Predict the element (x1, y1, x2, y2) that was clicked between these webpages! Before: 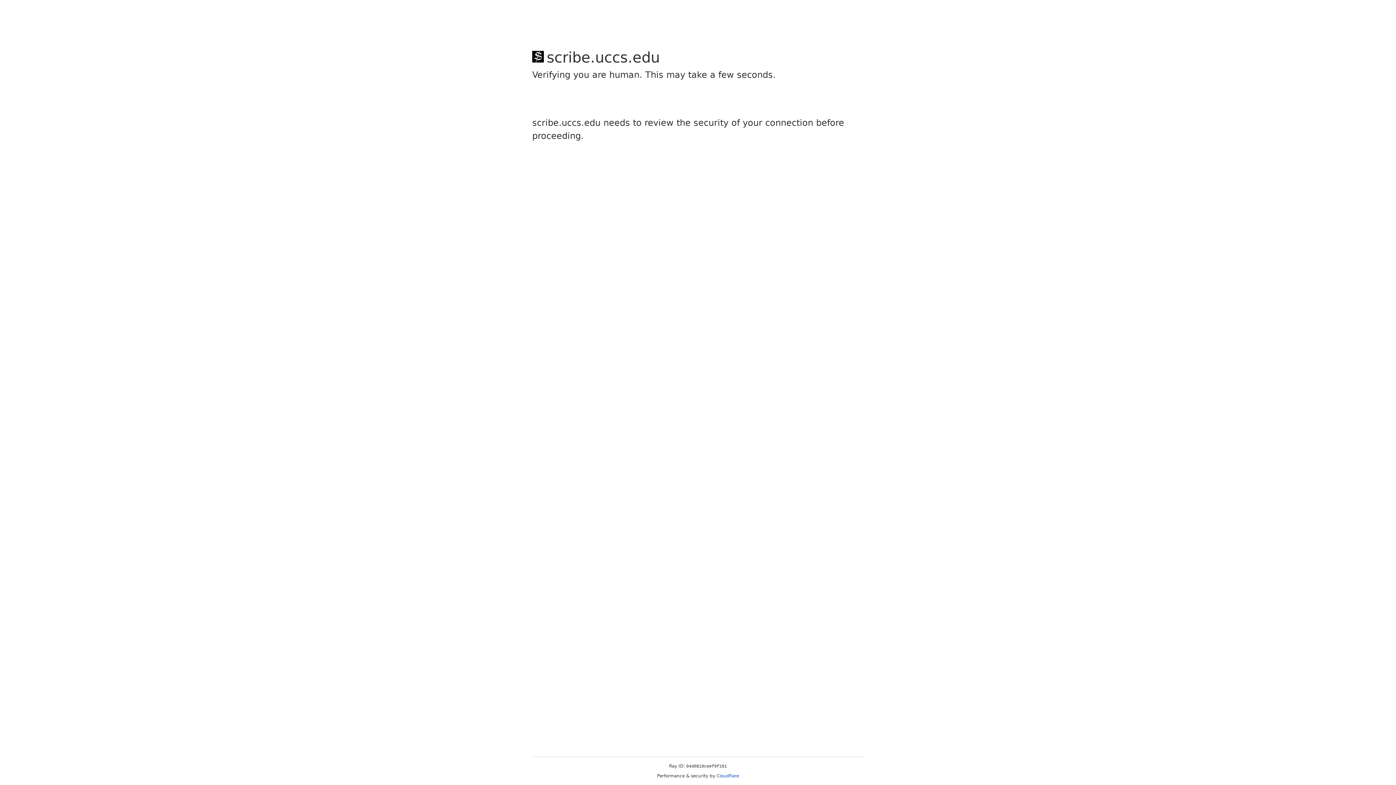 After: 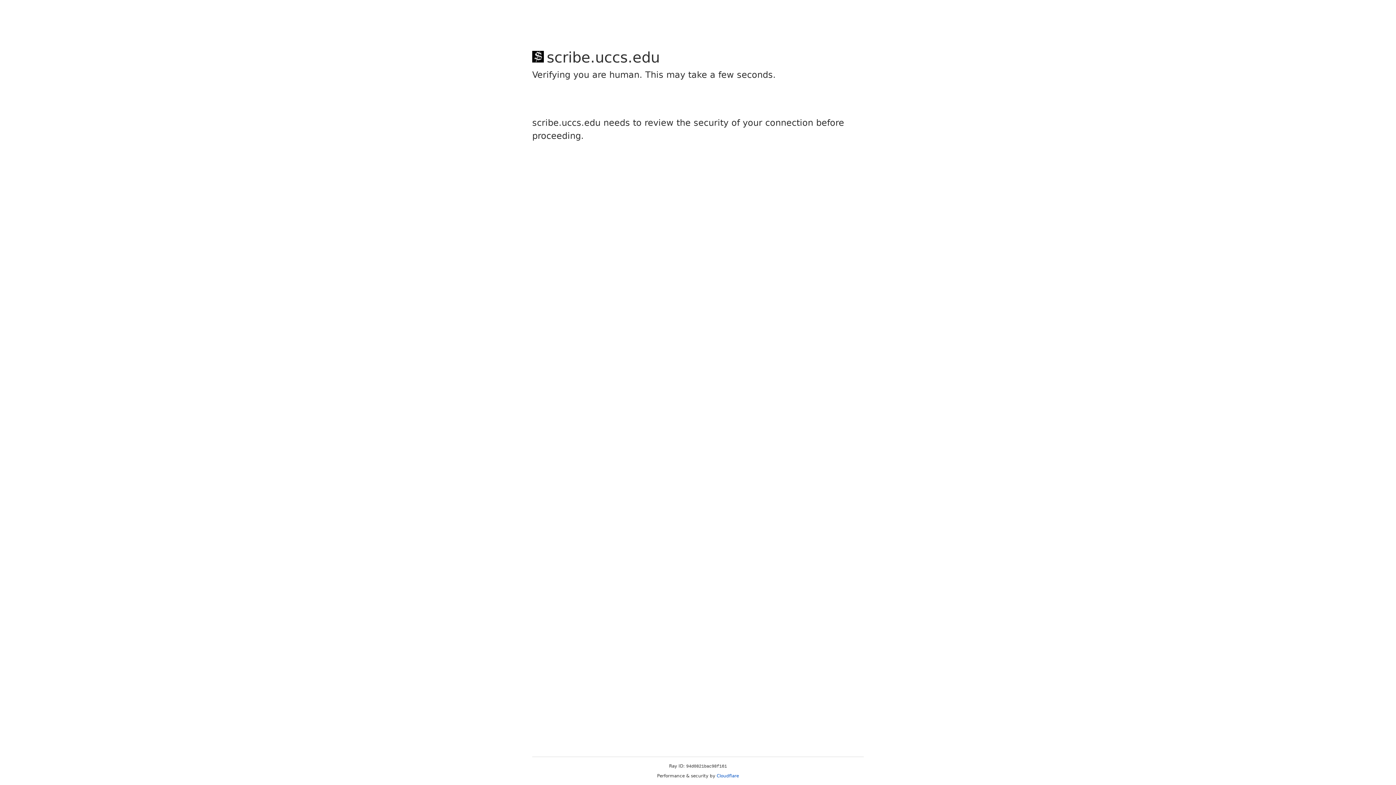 Action: bbox: (716, 773, 739, 778) label: Cloudflare